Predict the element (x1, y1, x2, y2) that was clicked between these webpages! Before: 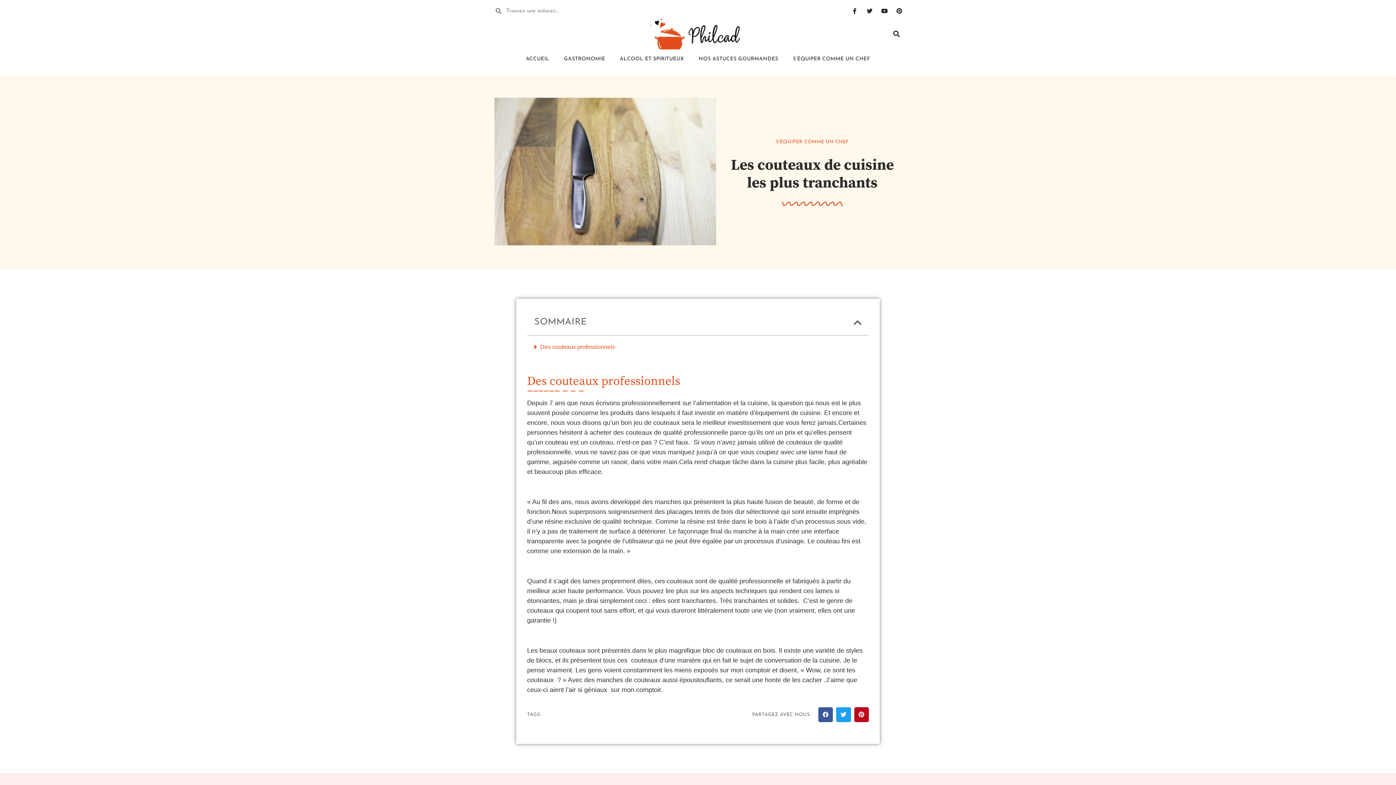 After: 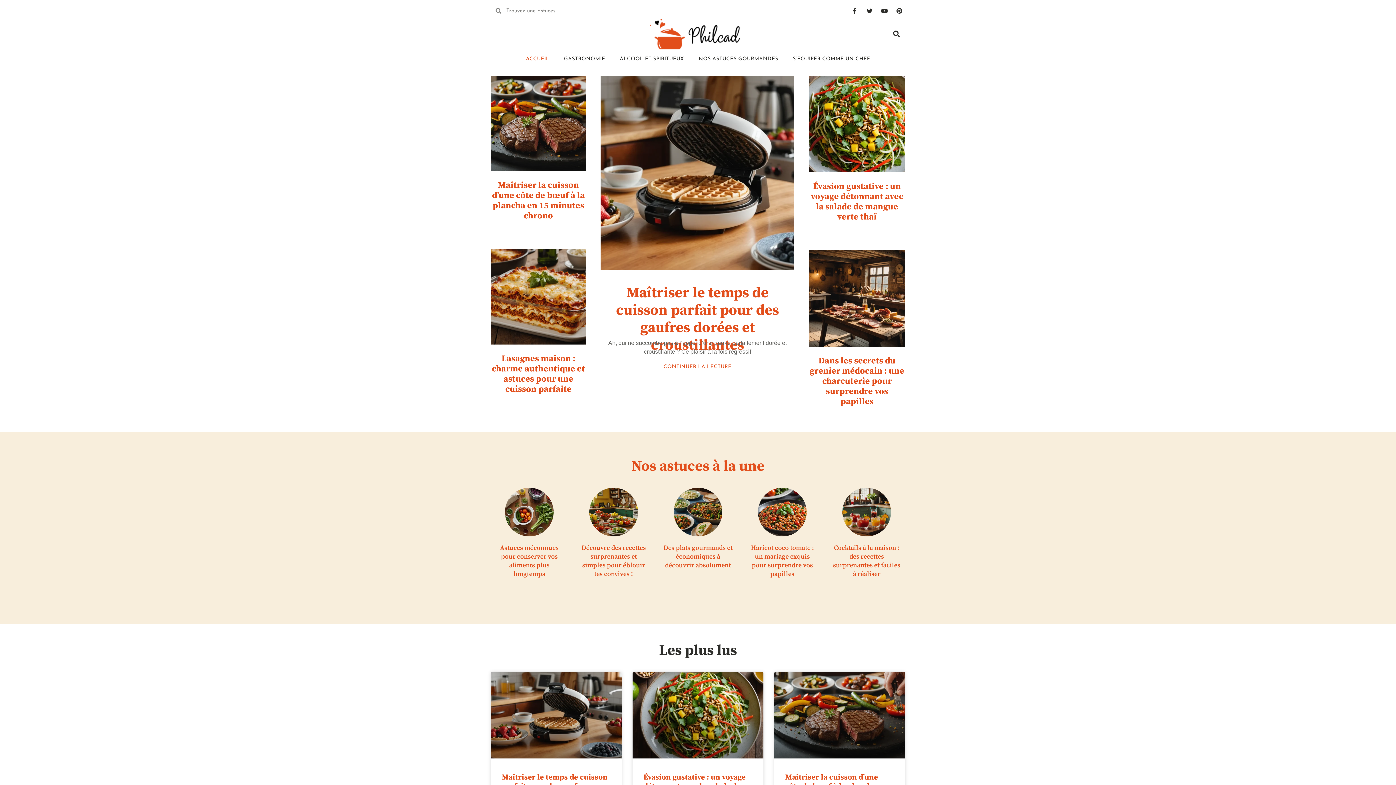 Action: bbox: (642, 18, 751, 49)